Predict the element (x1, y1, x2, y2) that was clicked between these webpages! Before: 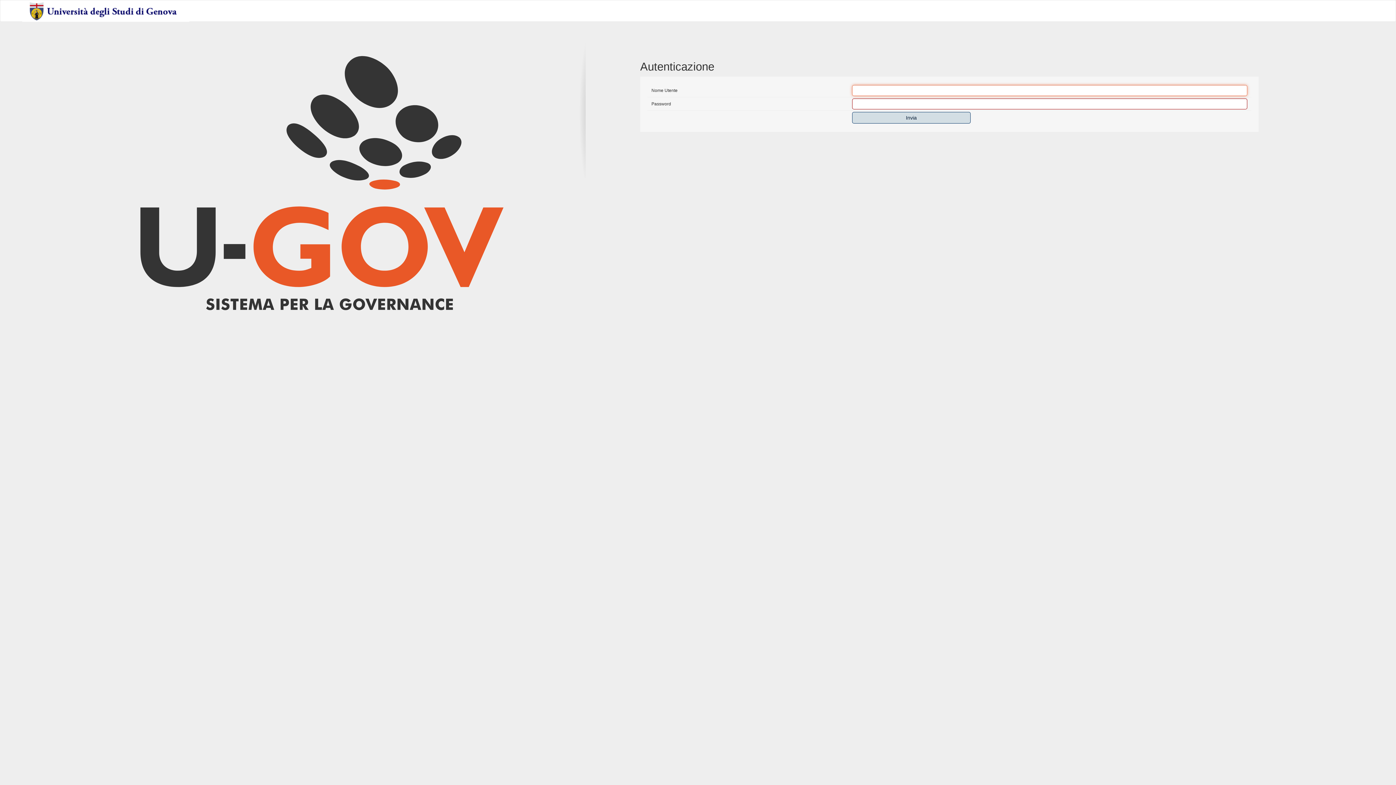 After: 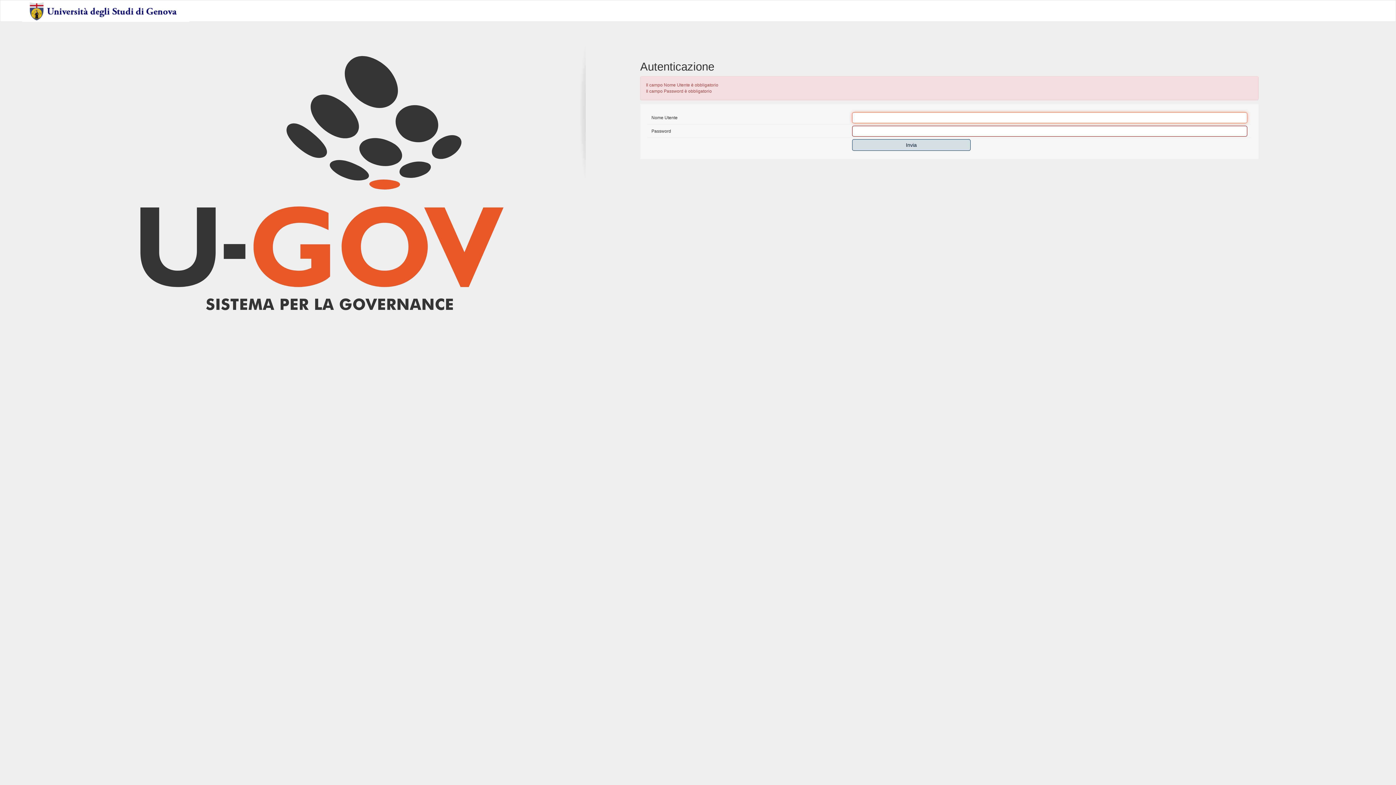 Action: label: Invia bbox: (852, 112, 970, 123)